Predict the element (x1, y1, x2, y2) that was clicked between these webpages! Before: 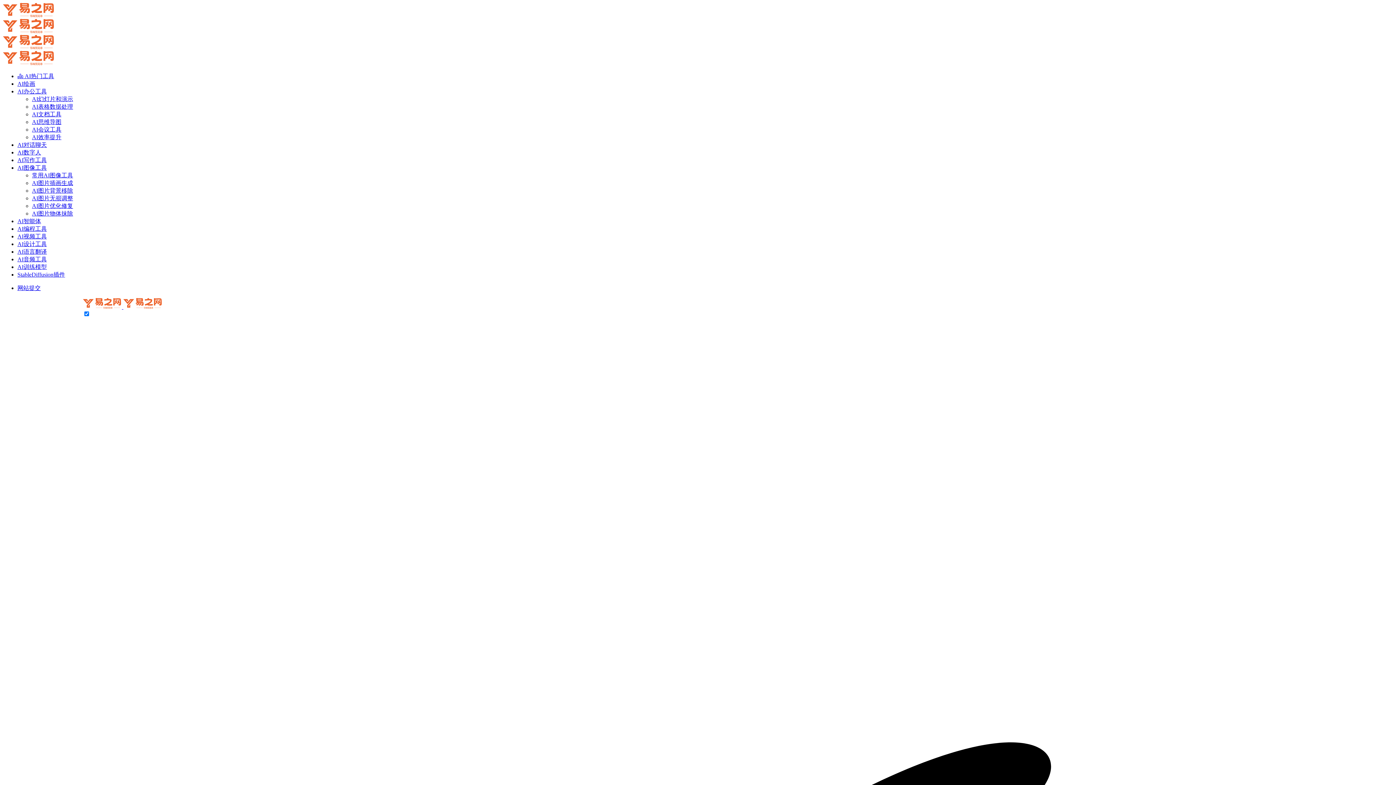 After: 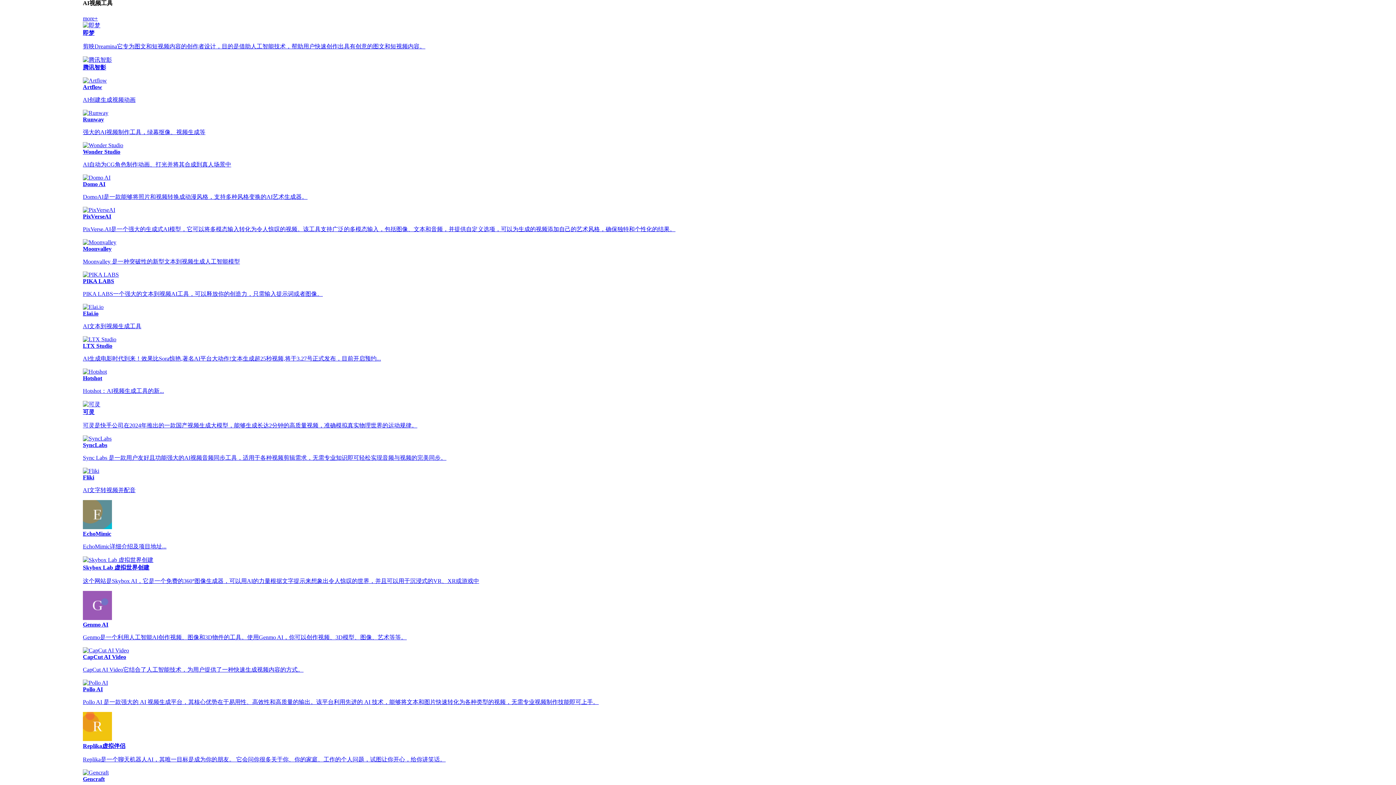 Action: label: AI视频工具 bbox: (17, 233, 46, 239)